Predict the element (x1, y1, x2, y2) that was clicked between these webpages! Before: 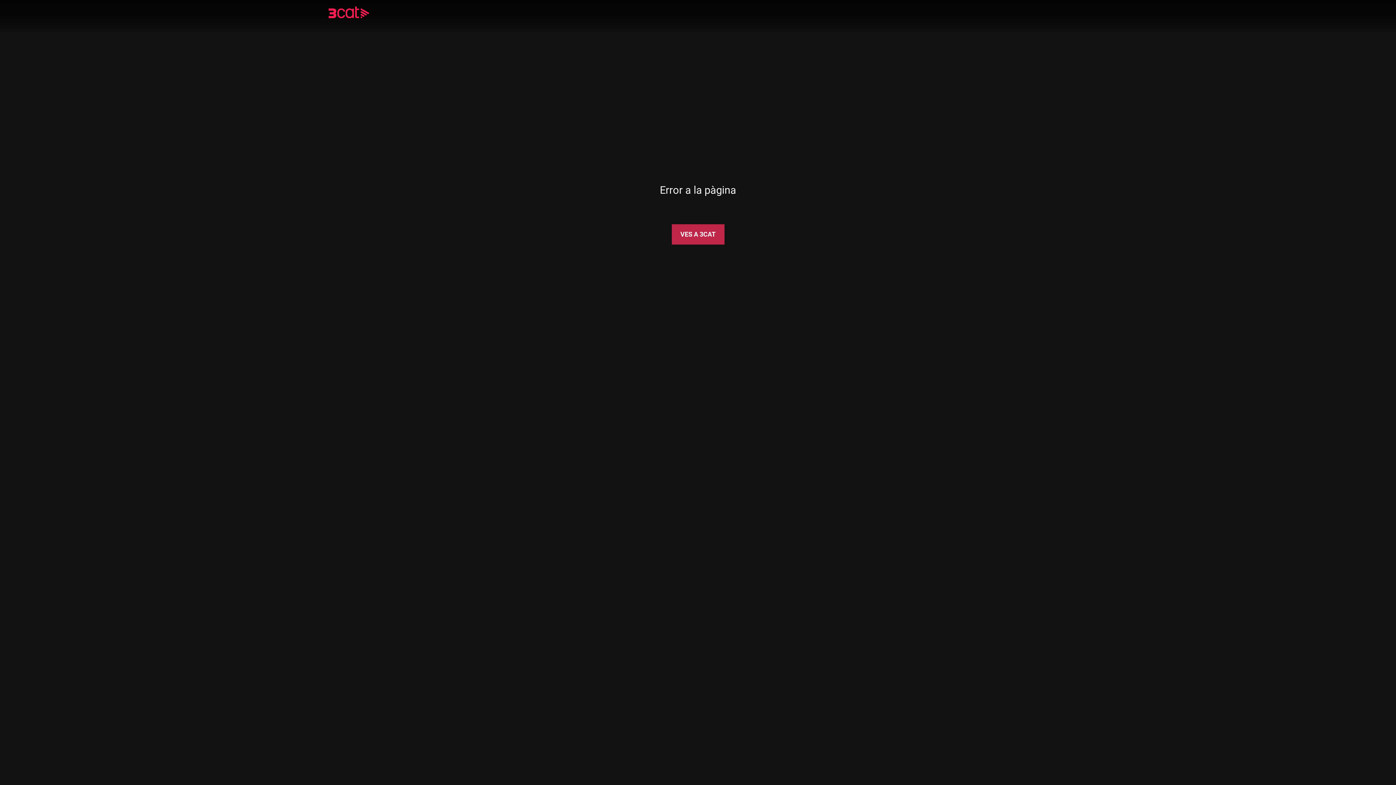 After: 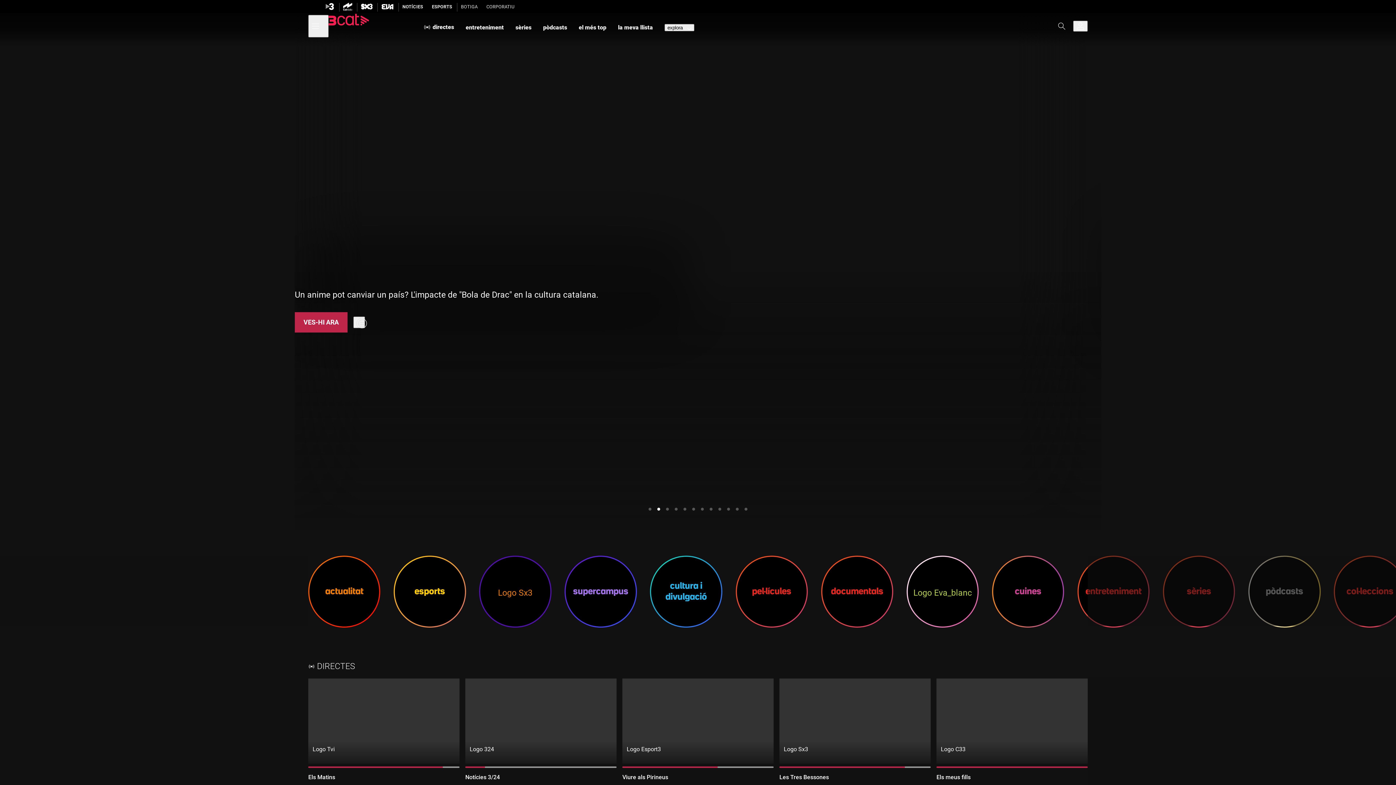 Action: bbox: (671, 224, 724, 244) label: VES A 3CAT